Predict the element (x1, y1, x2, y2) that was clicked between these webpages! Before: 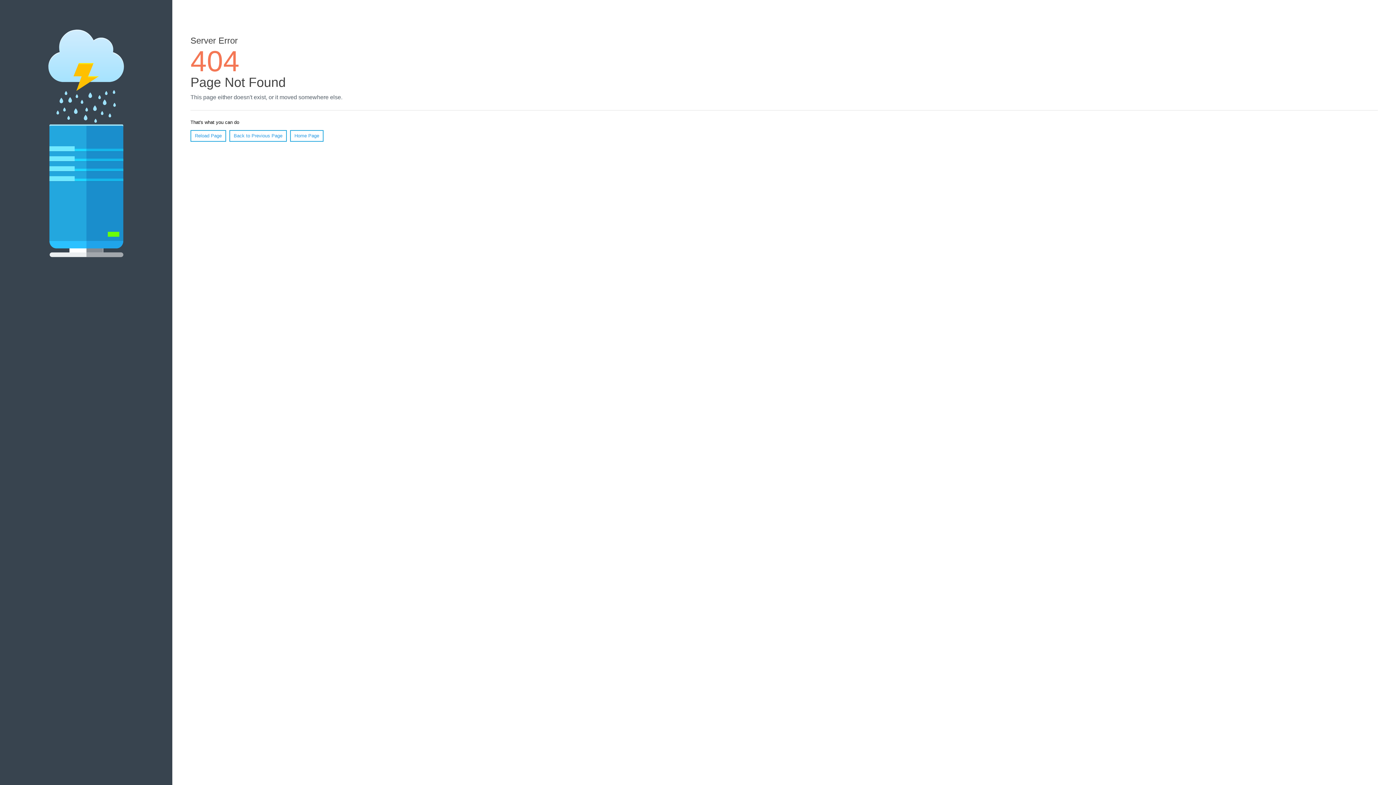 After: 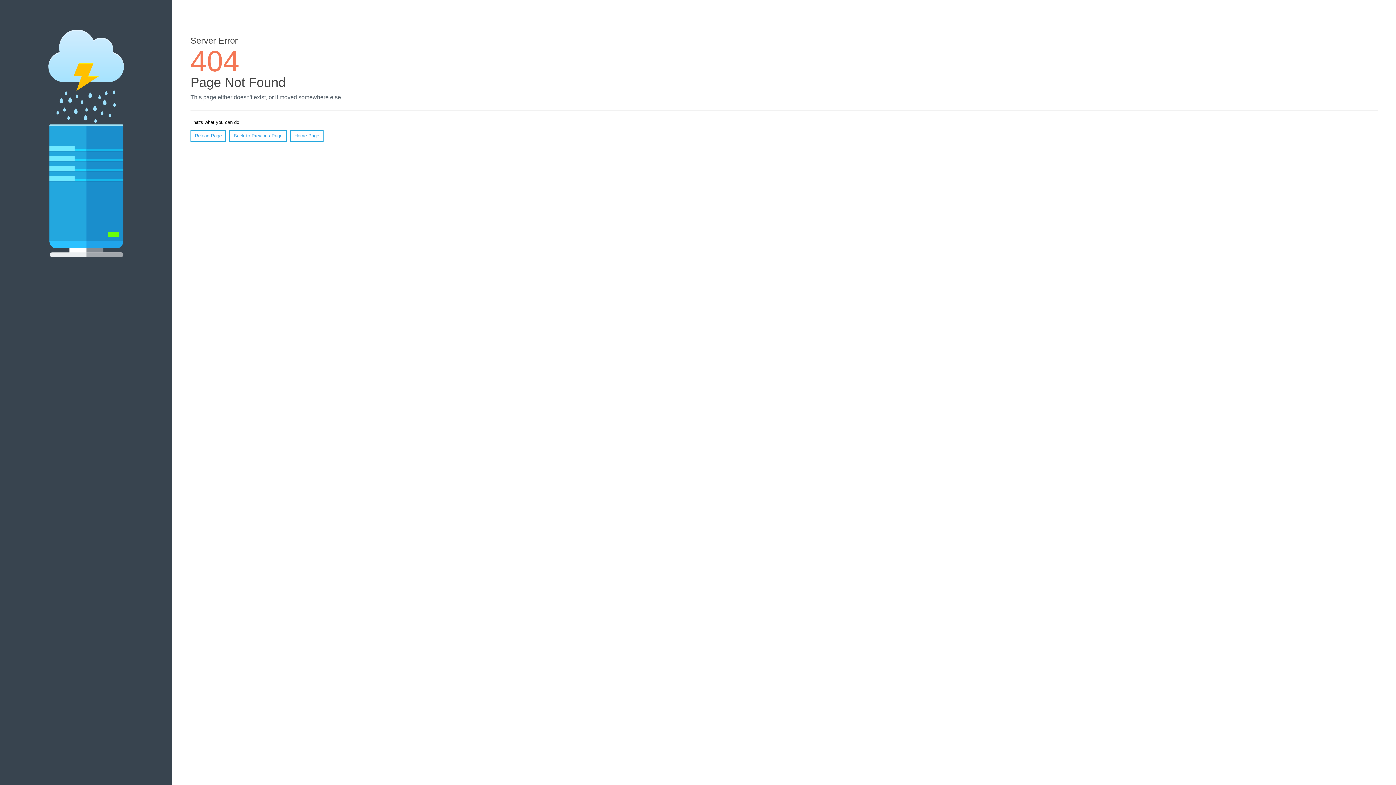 Action: bbox: (190, 130, 226, 141) label: Reload Page